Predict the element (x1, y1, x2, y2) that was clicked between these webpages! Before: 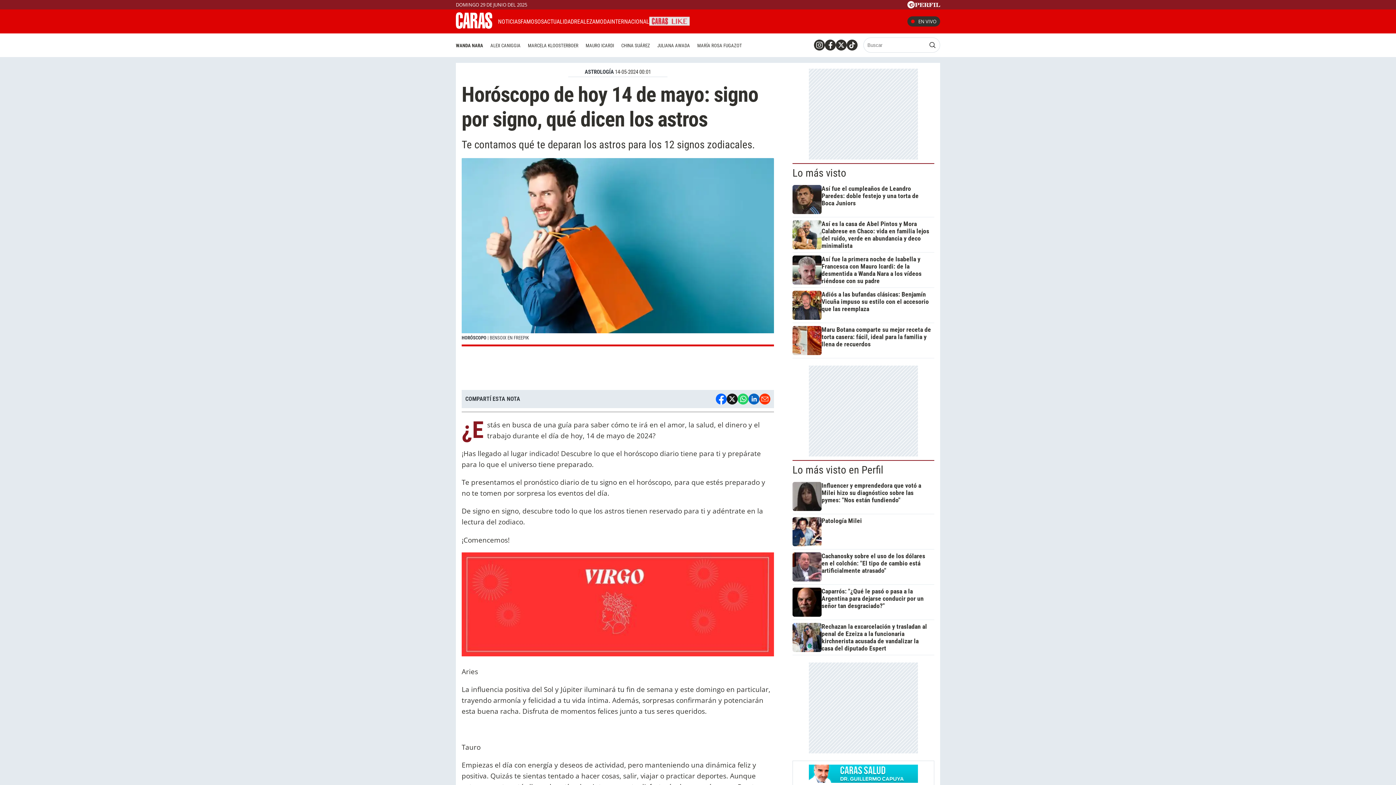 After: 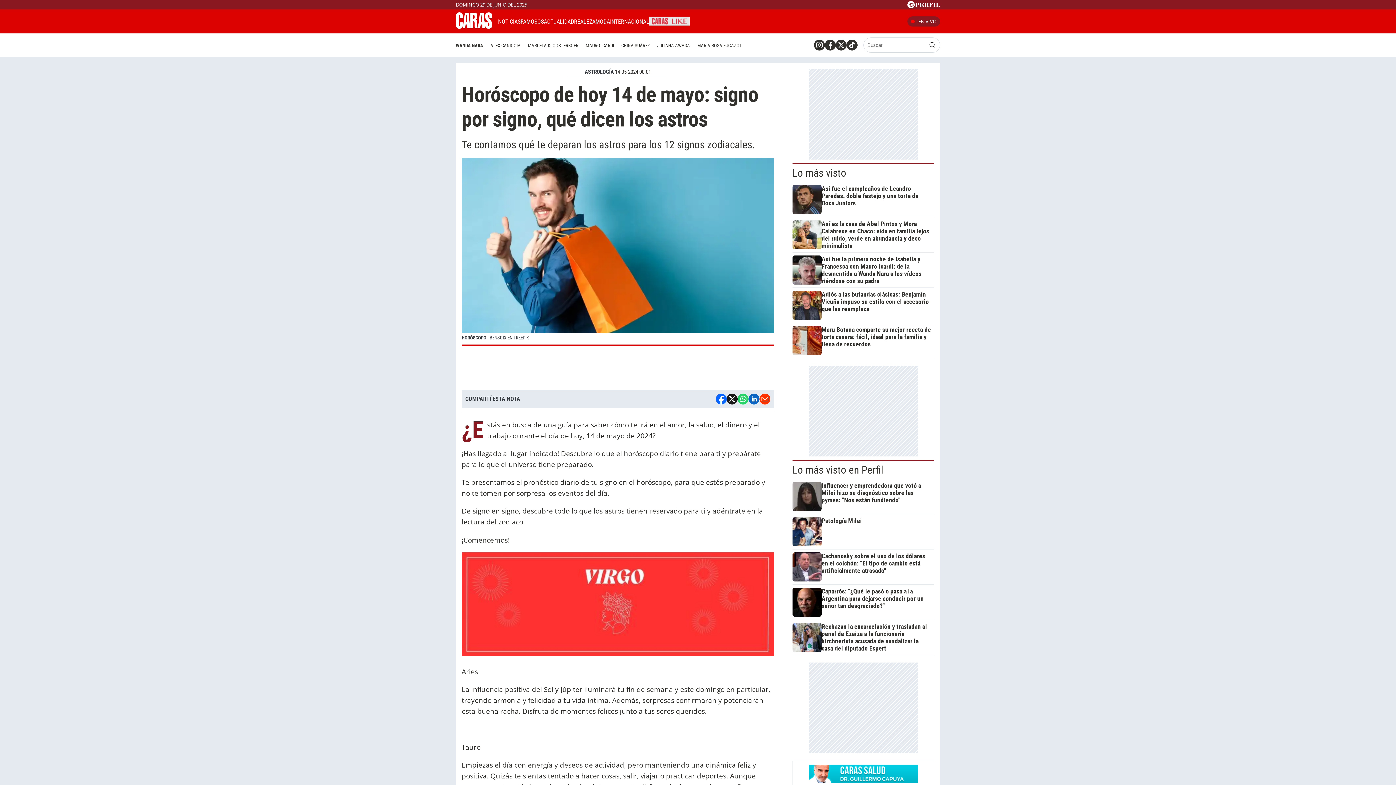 Action: label: EN VIVO bbox: (911, 18, 936, 24)